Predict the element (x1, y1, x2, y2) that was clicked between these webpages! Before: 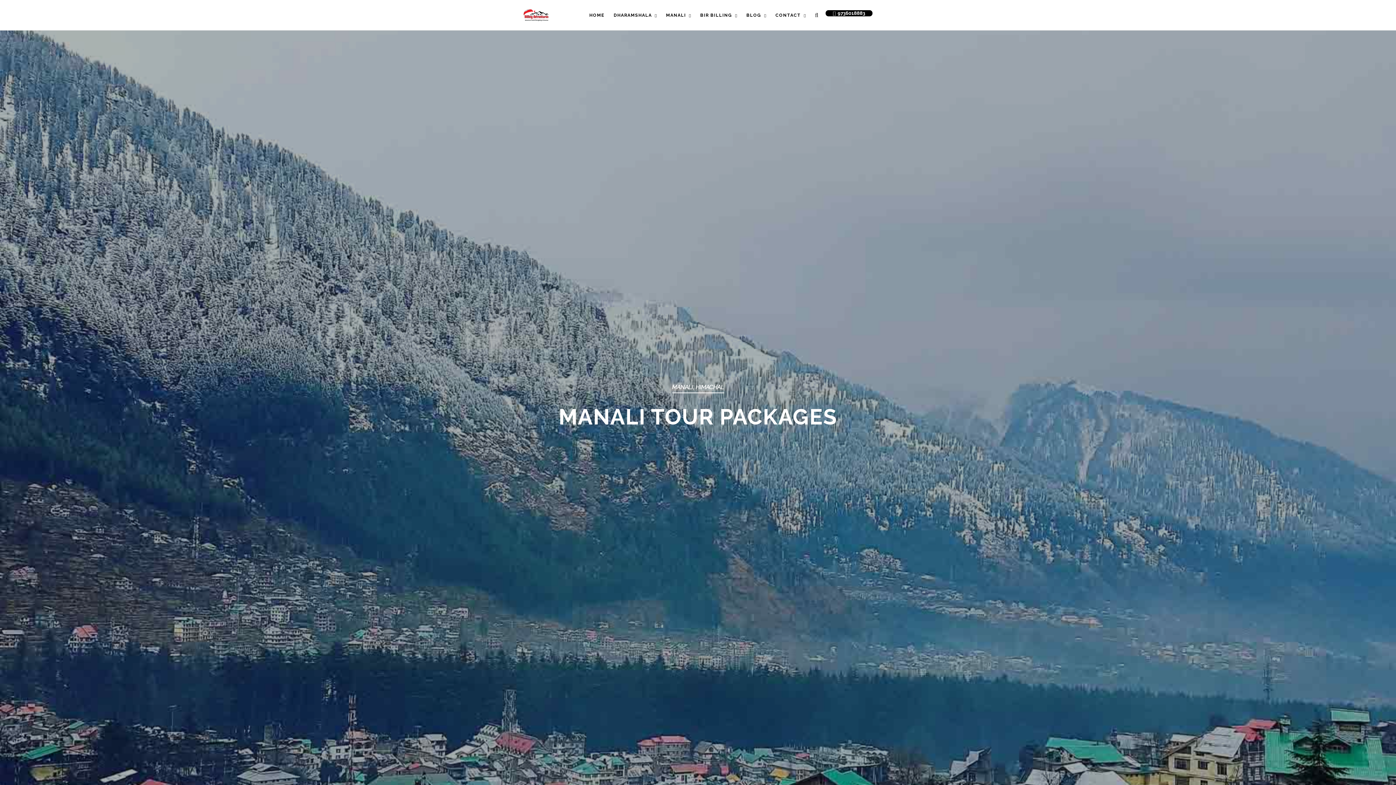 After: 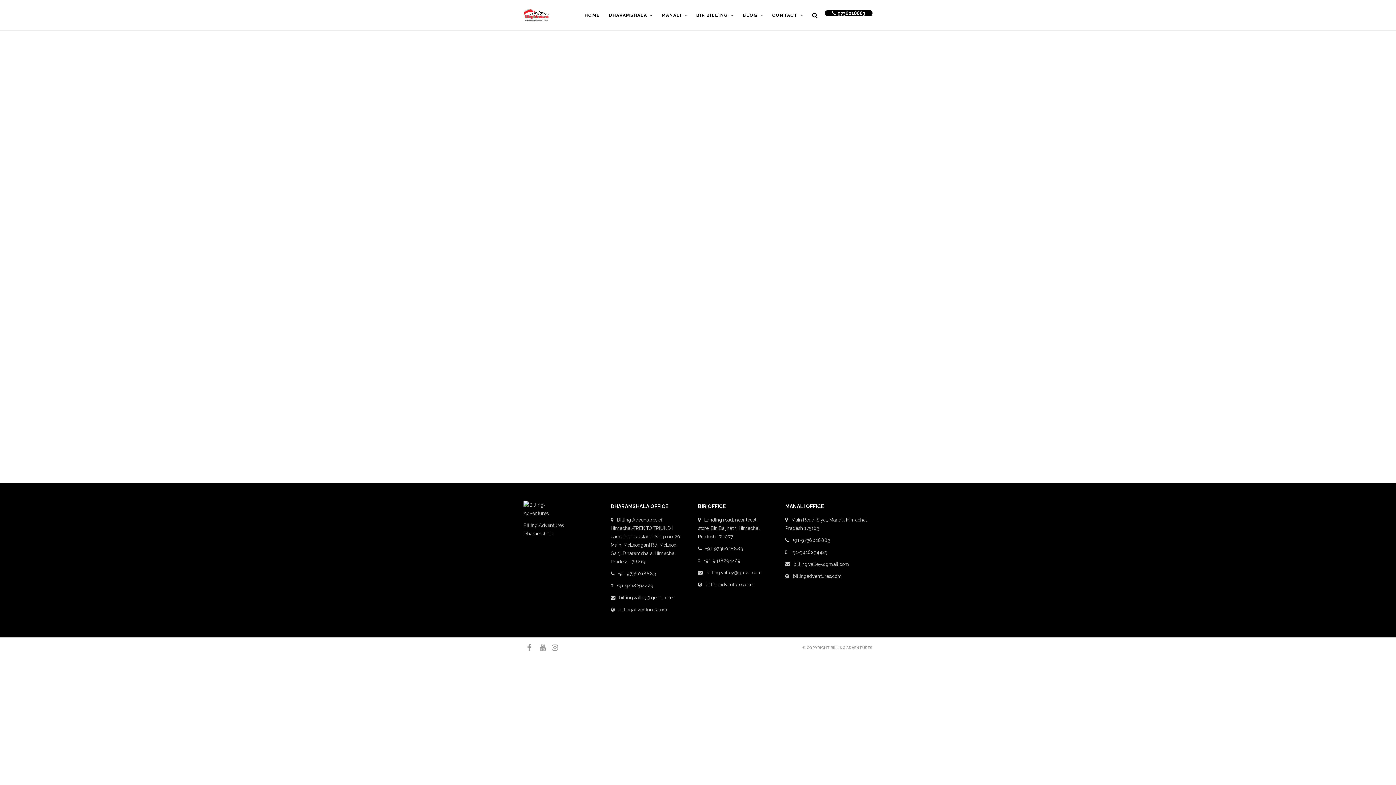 Action: bbox: (772, 11, 809, 30) label: CONTACT